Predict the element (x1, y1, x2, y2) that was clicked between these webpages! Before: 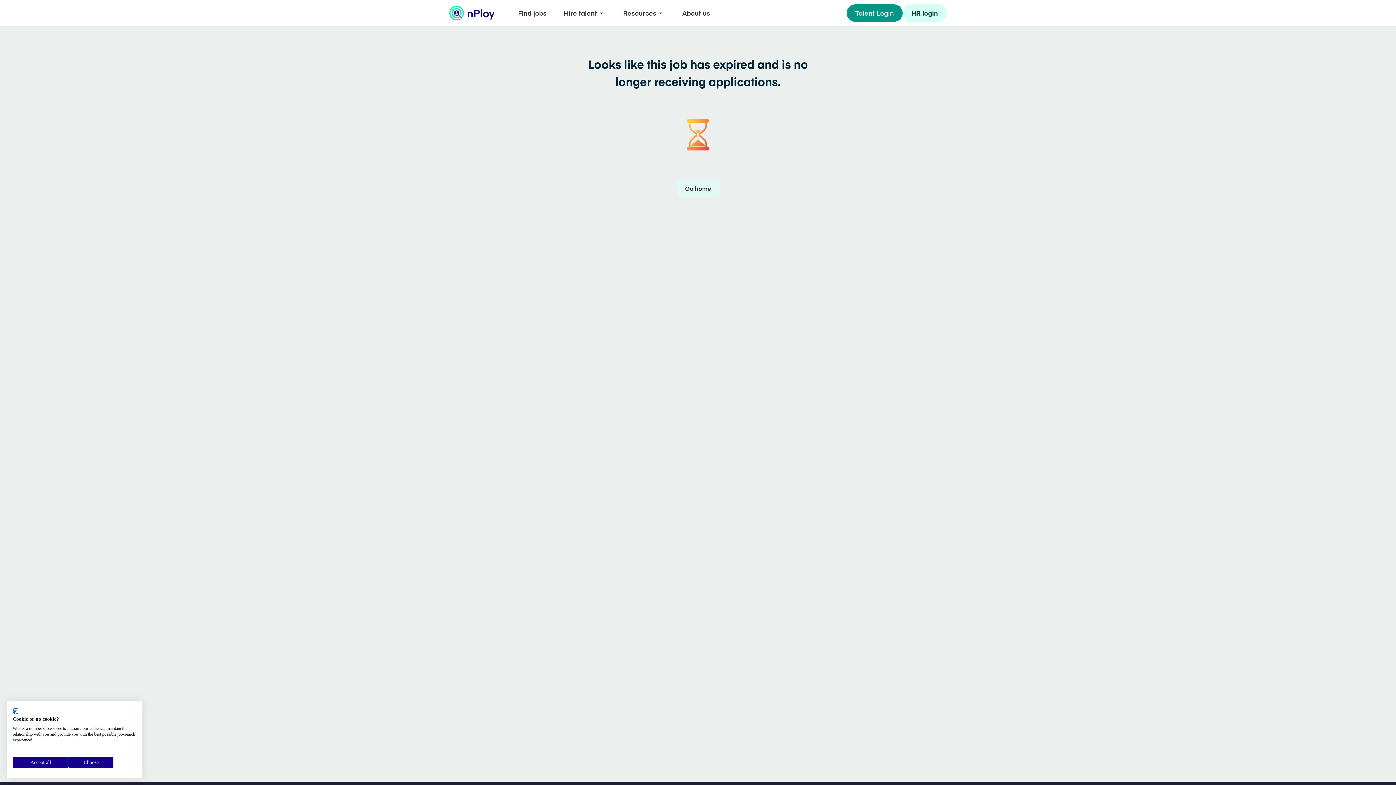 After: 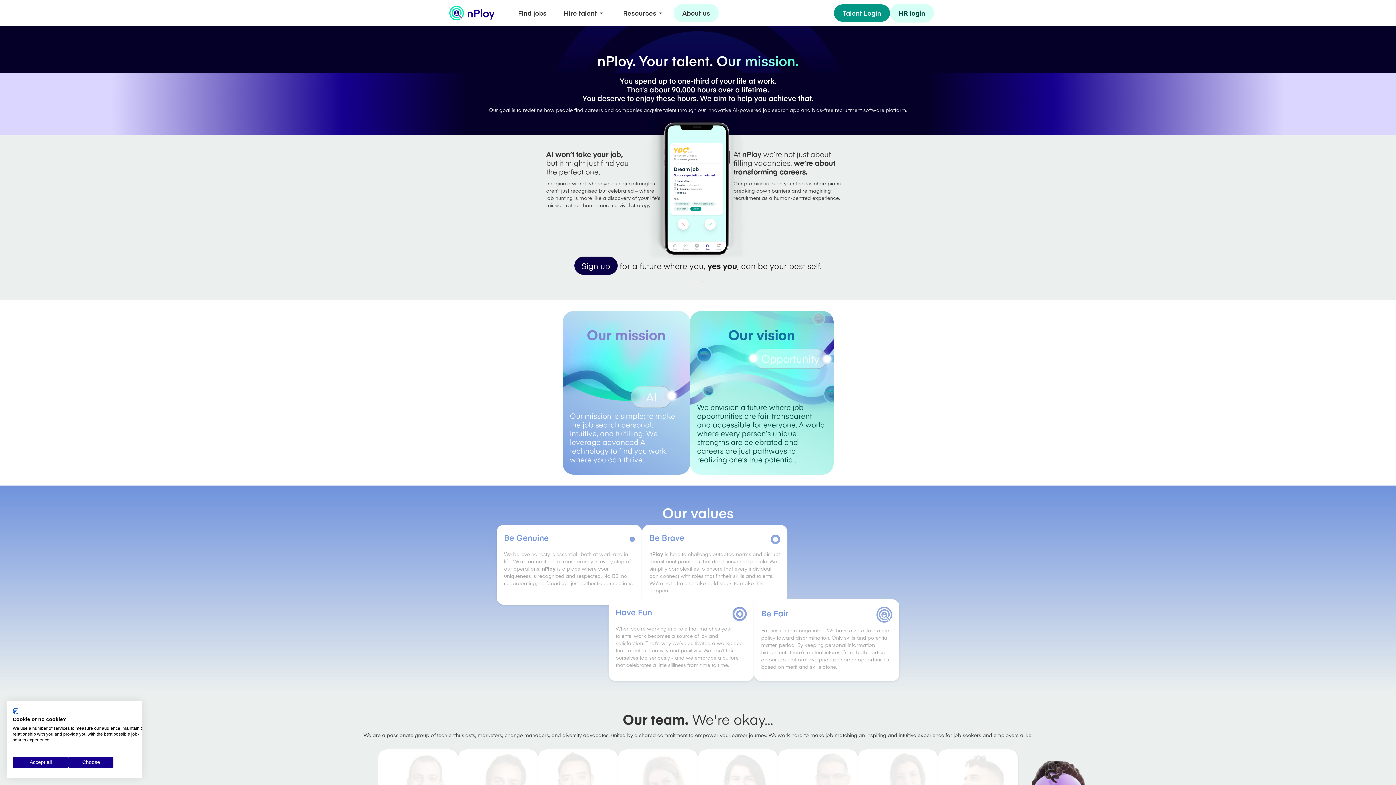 Action: label: About us bbox: (673, 4, 718, 22)